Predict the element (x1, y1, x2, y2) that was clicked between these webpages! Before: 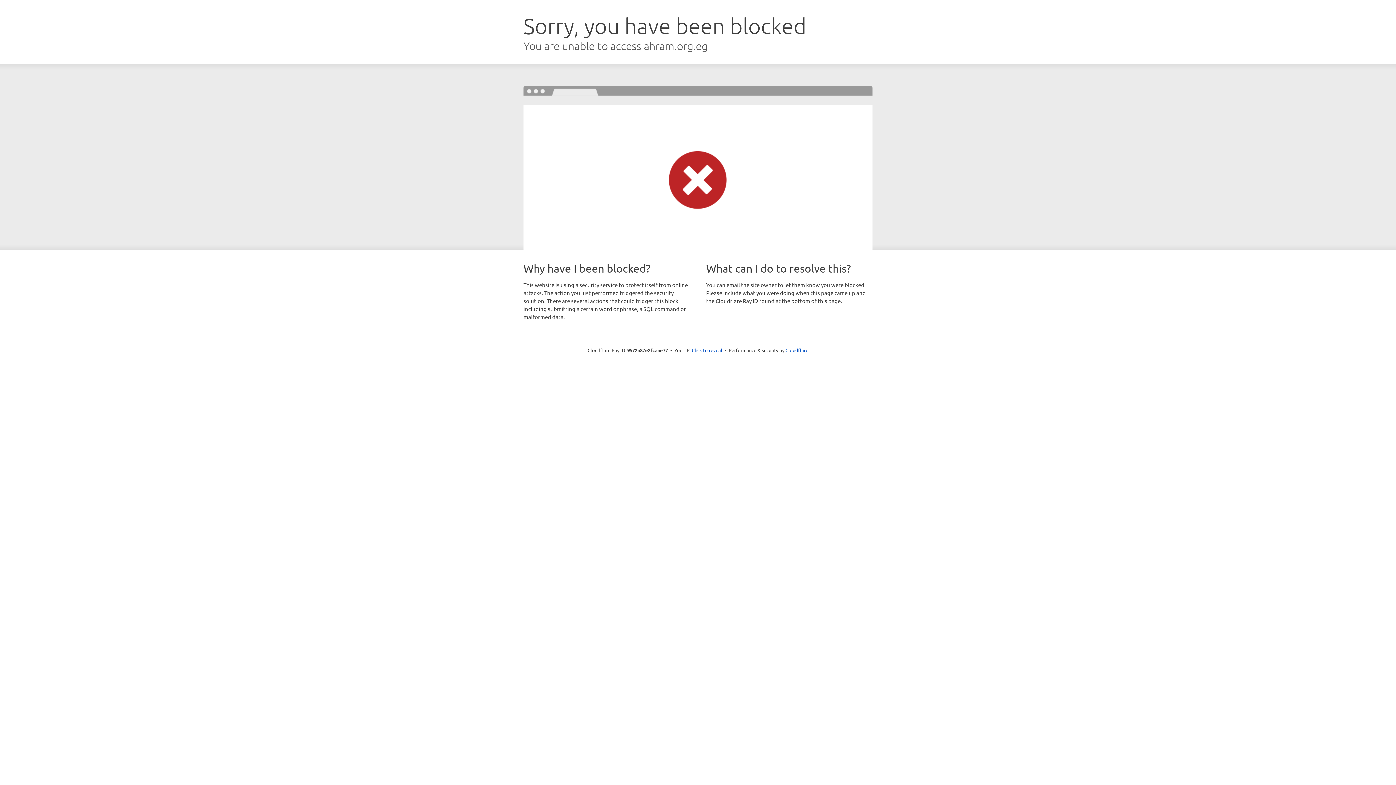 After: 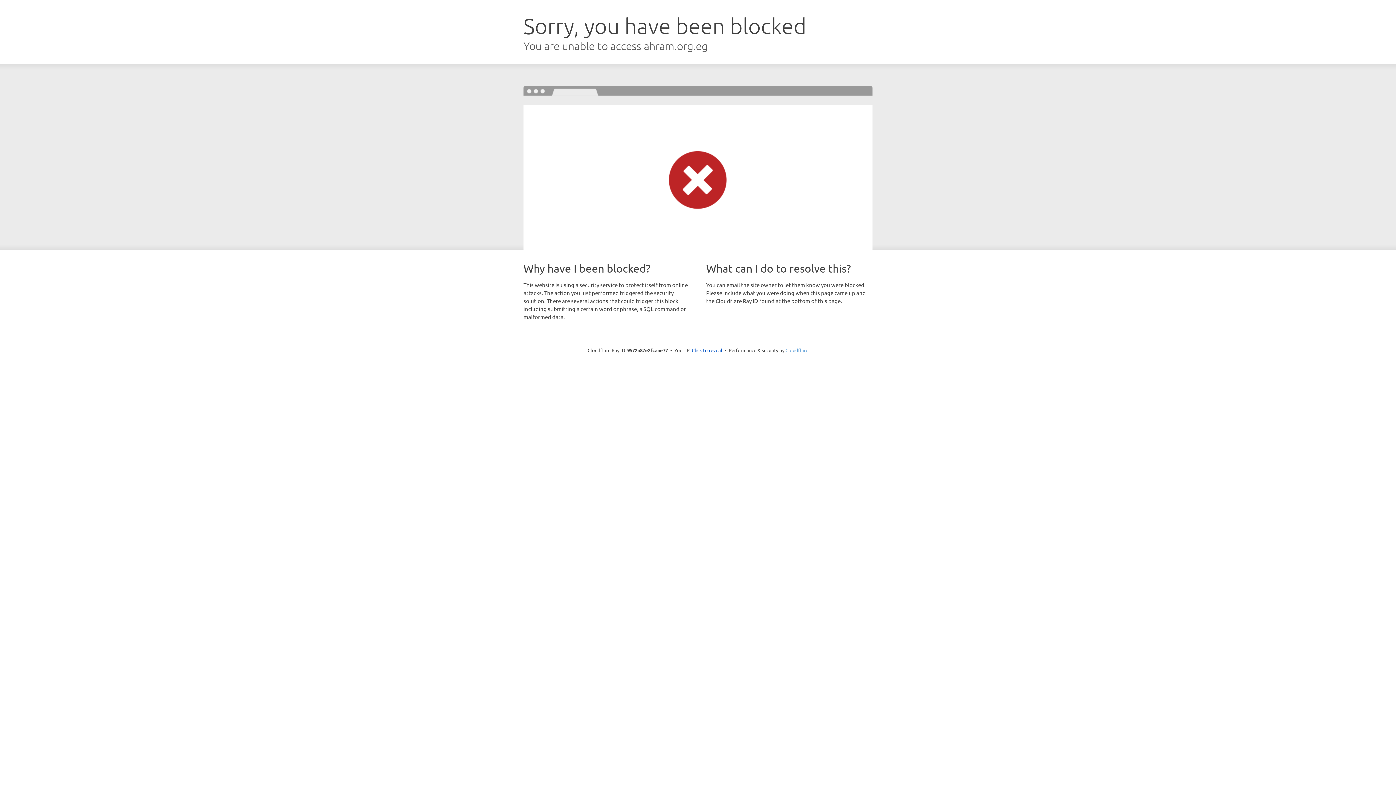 Action: label: Cloudflare bbox: (785, 347, 808, 353)